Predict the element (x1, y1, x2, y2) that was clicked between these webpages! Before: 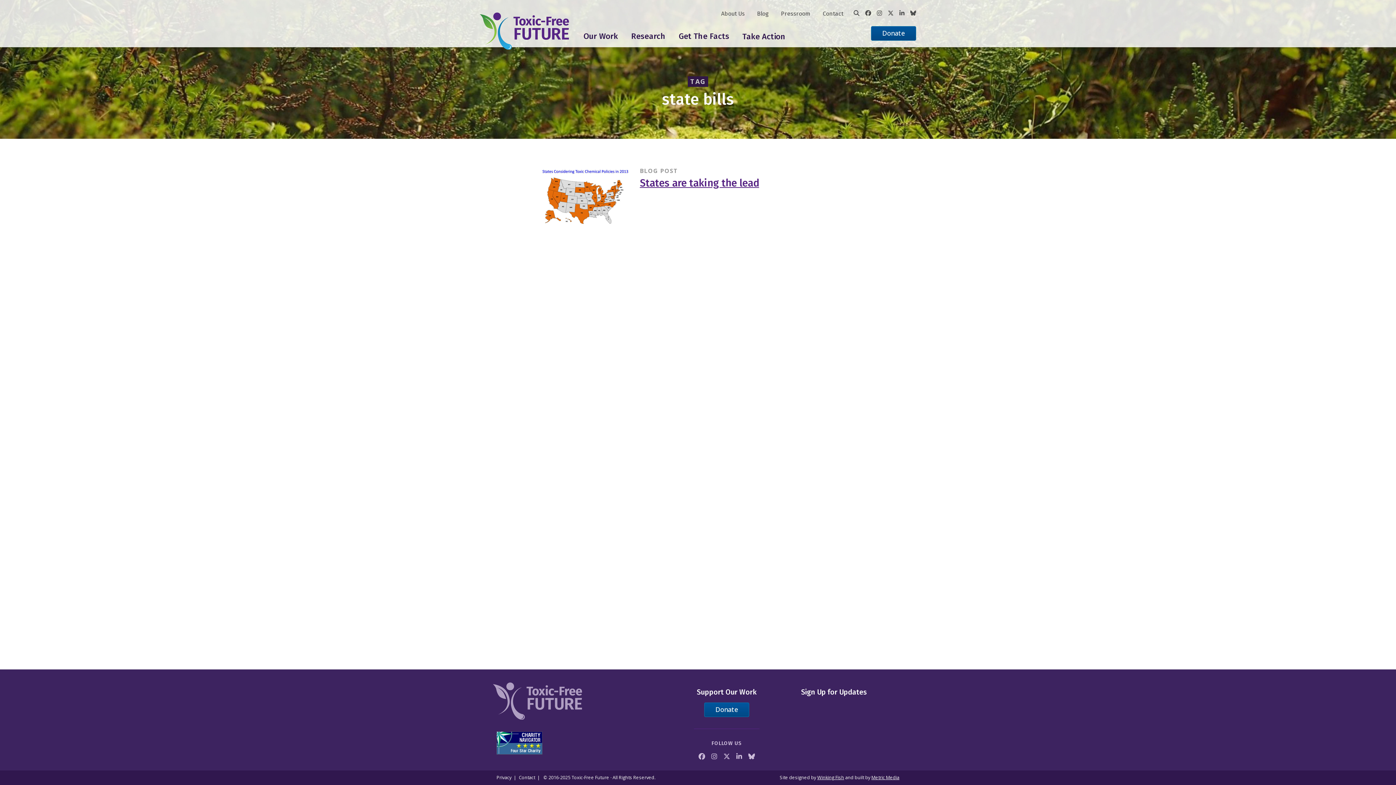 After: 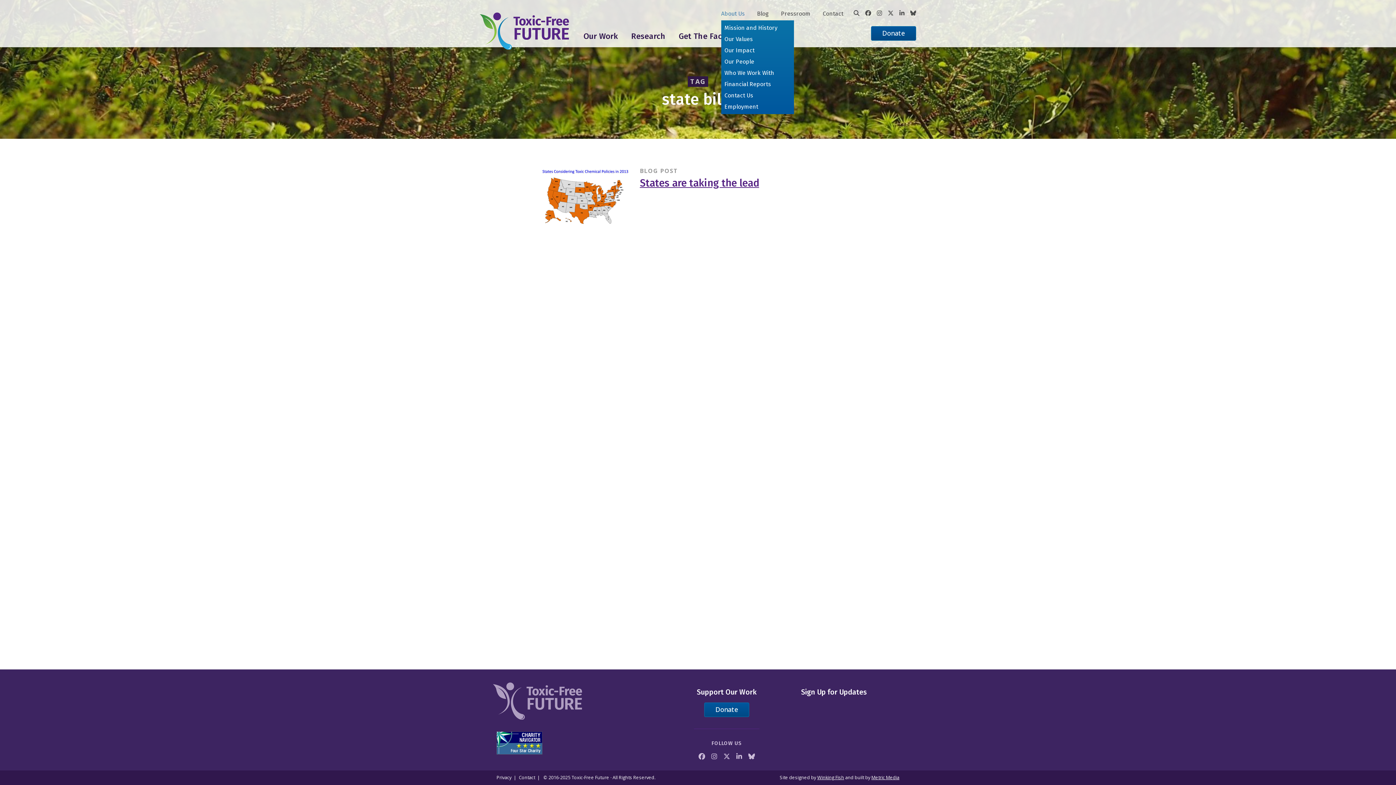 Action: label: About Us bbox: (721, 9, 745, 17)